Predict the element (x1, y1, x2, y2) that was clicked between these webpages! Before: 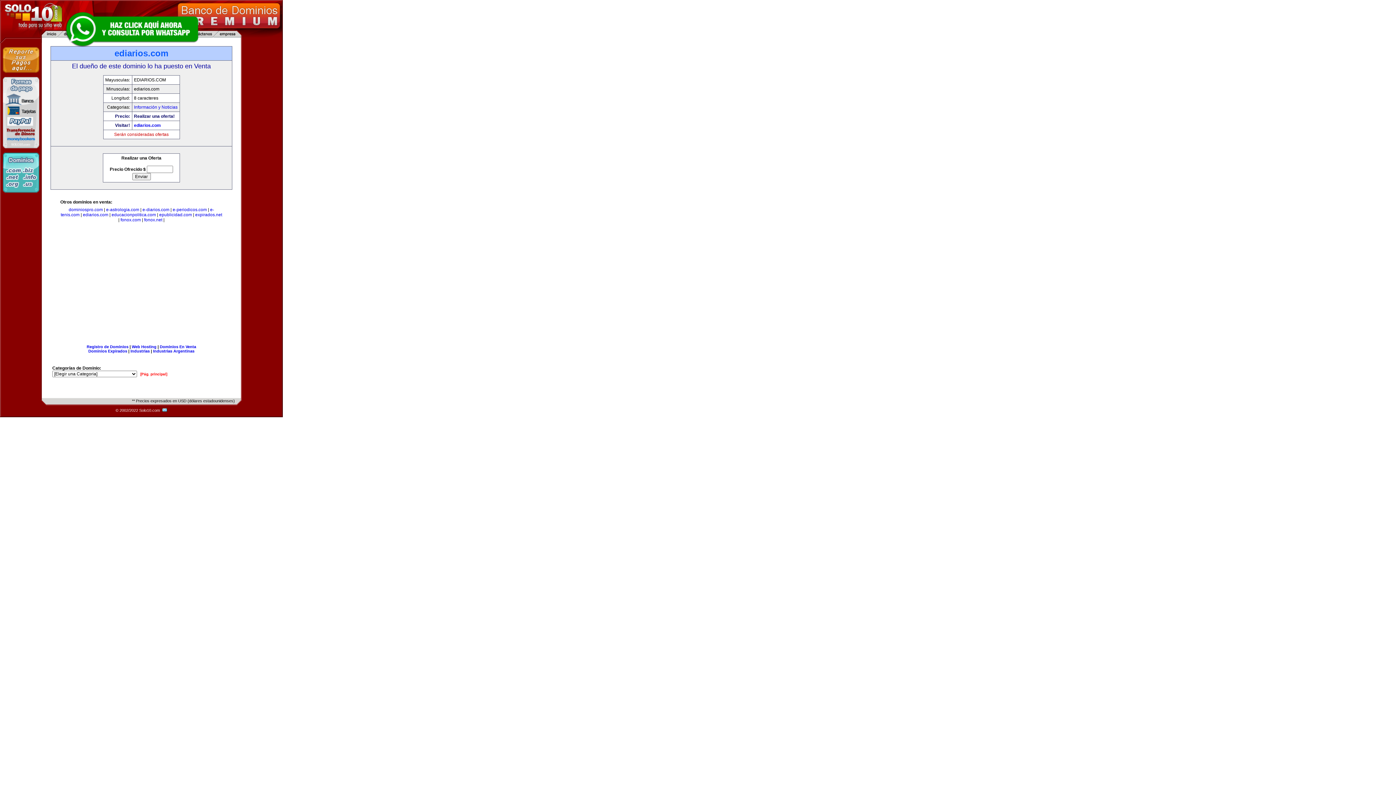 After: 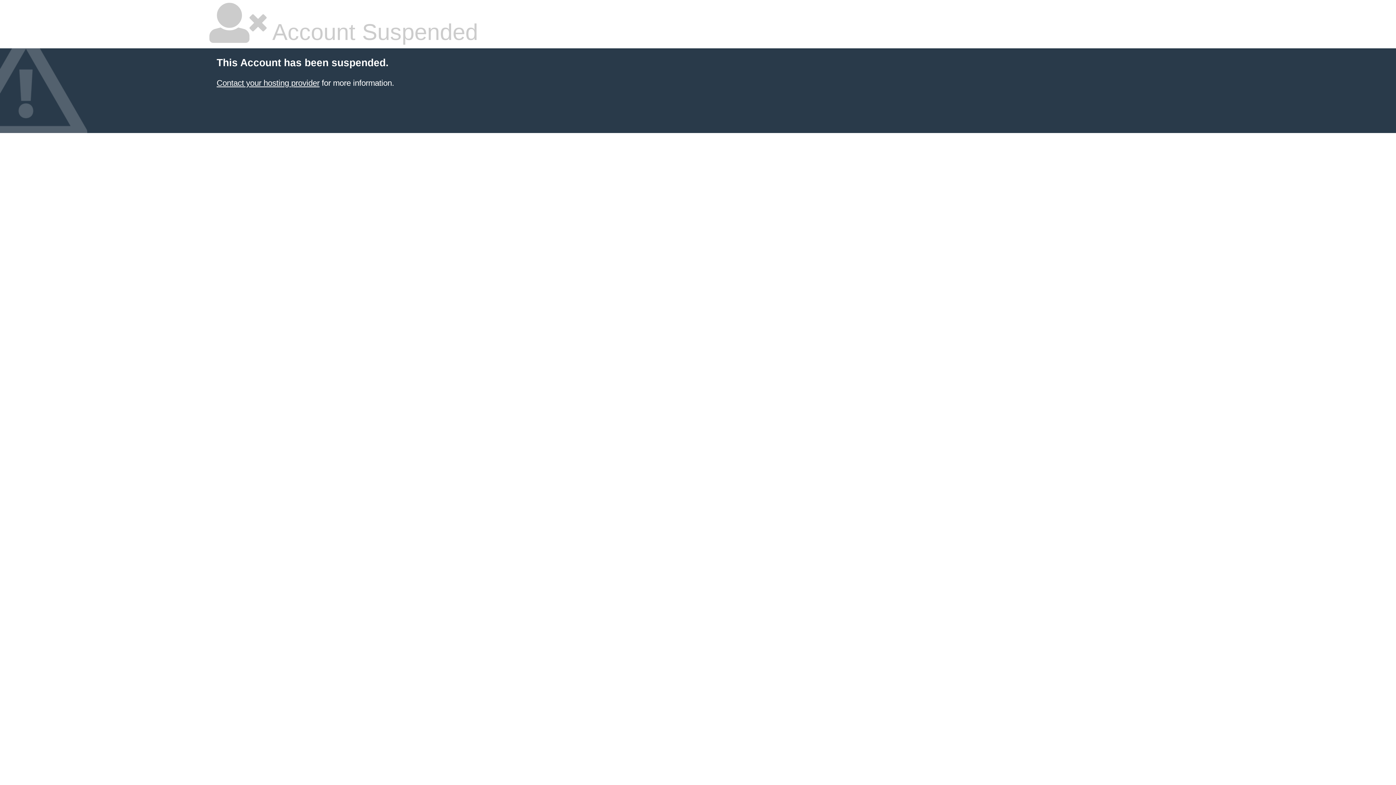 Action: bbox: (153, 349, 194, 353) label: Industrias Argentinas